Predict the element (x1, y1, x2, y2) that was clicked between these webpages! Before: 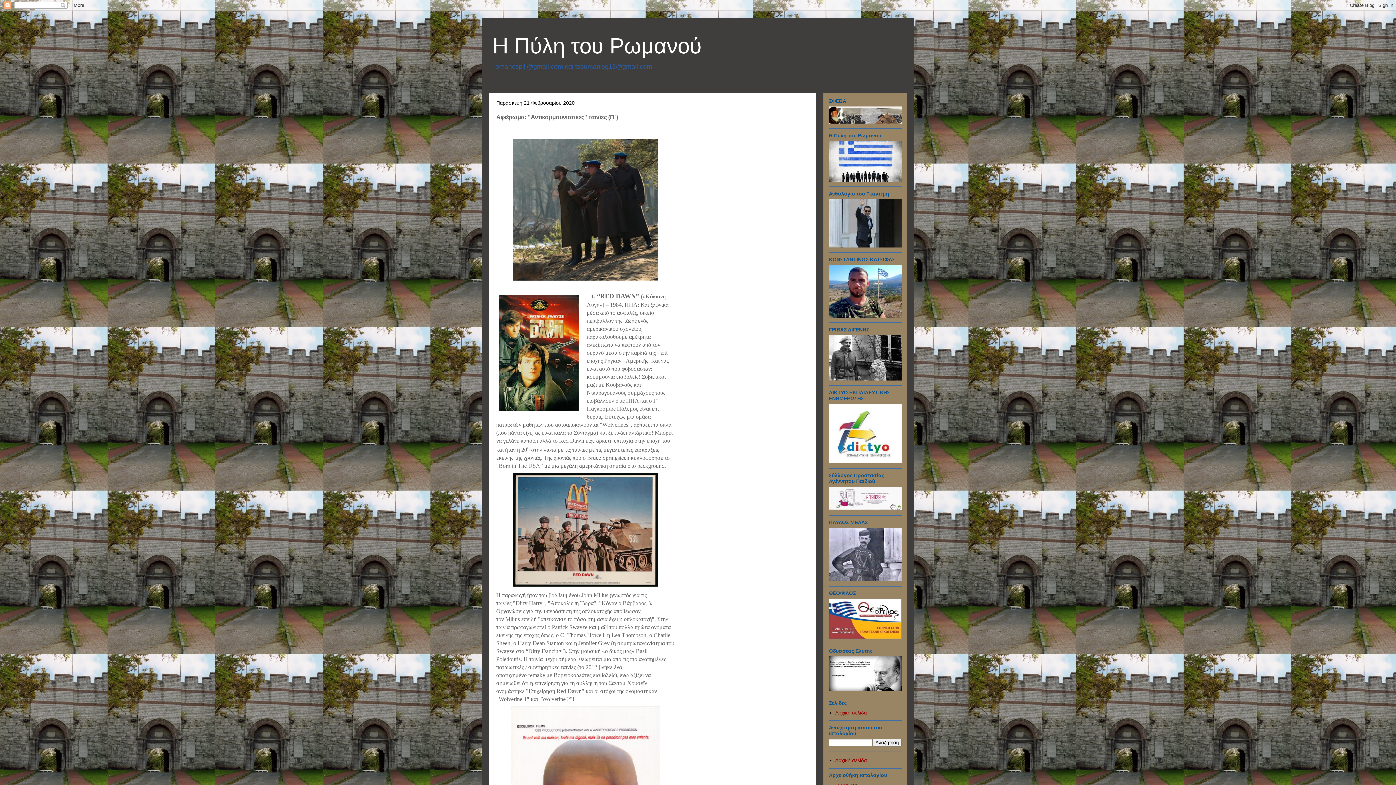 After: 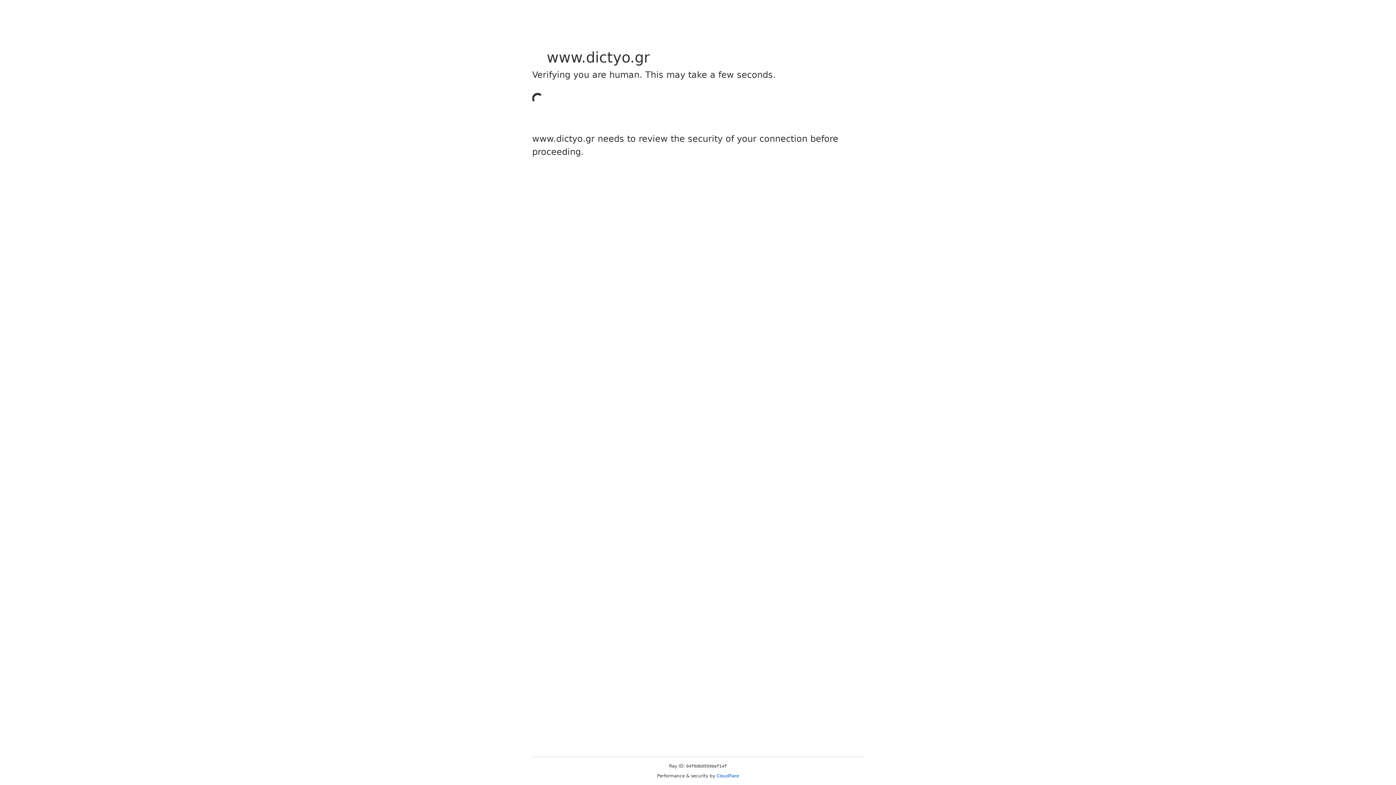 Action: bbox: (829, 458, 901, 464)